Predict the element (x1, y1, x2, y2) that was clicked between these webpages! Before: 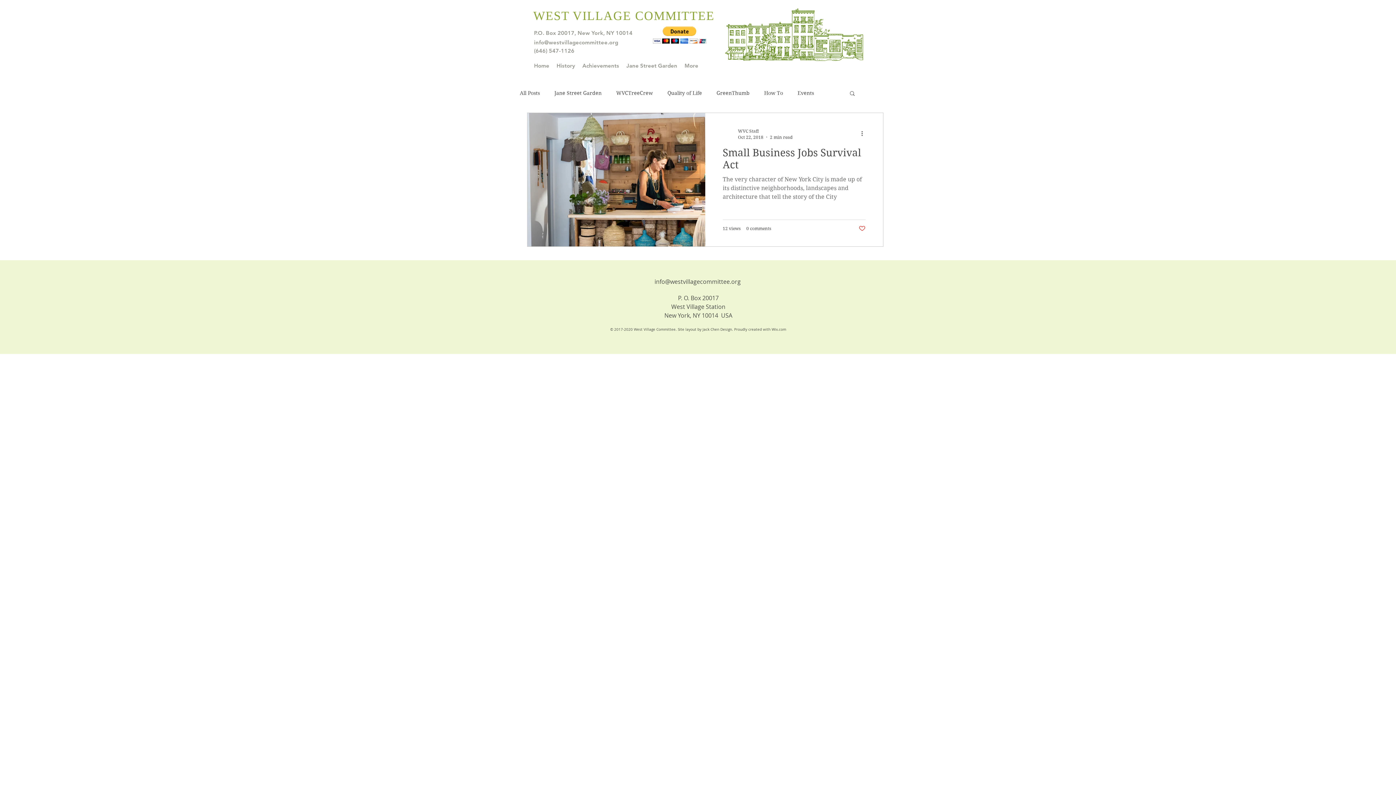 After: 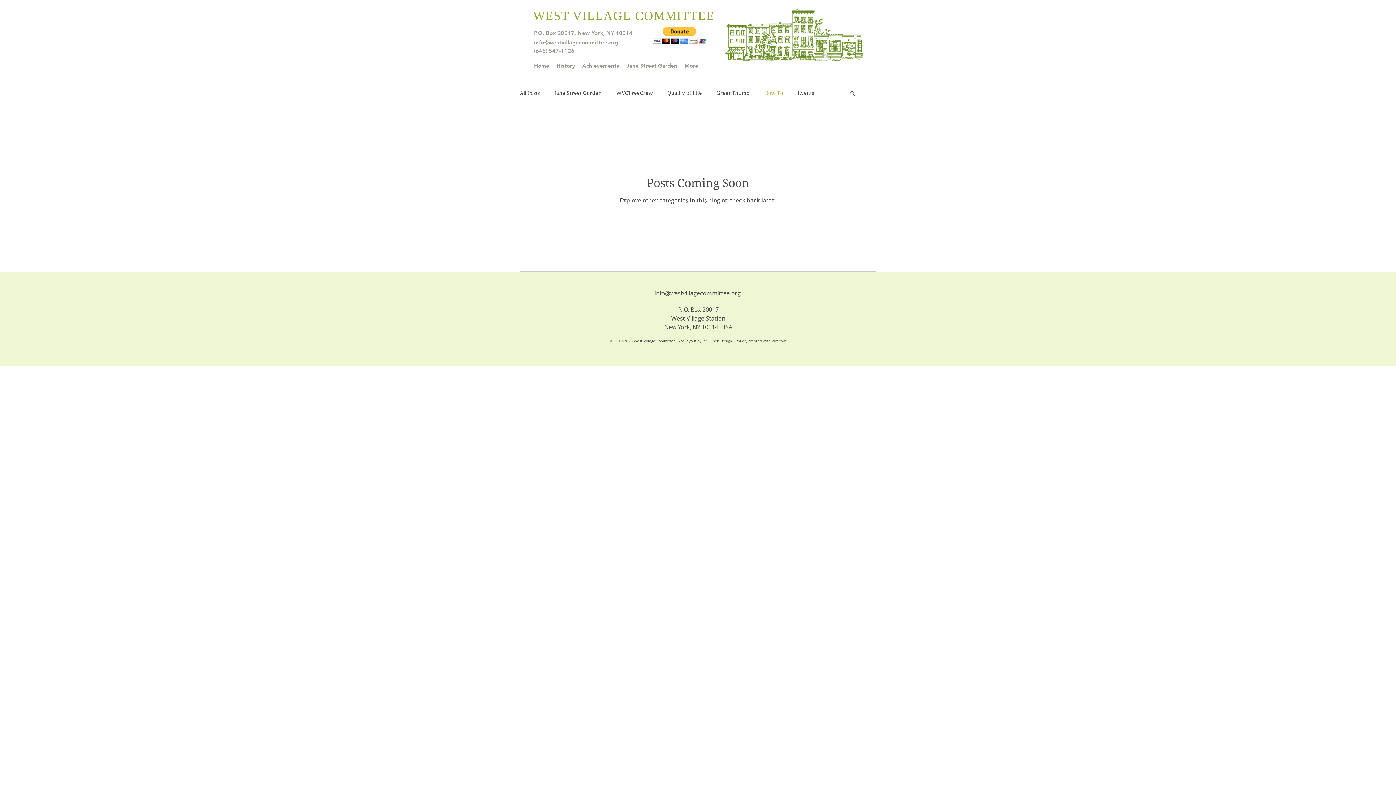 Action: label: How To bbox: (764, 89, 783, 96)